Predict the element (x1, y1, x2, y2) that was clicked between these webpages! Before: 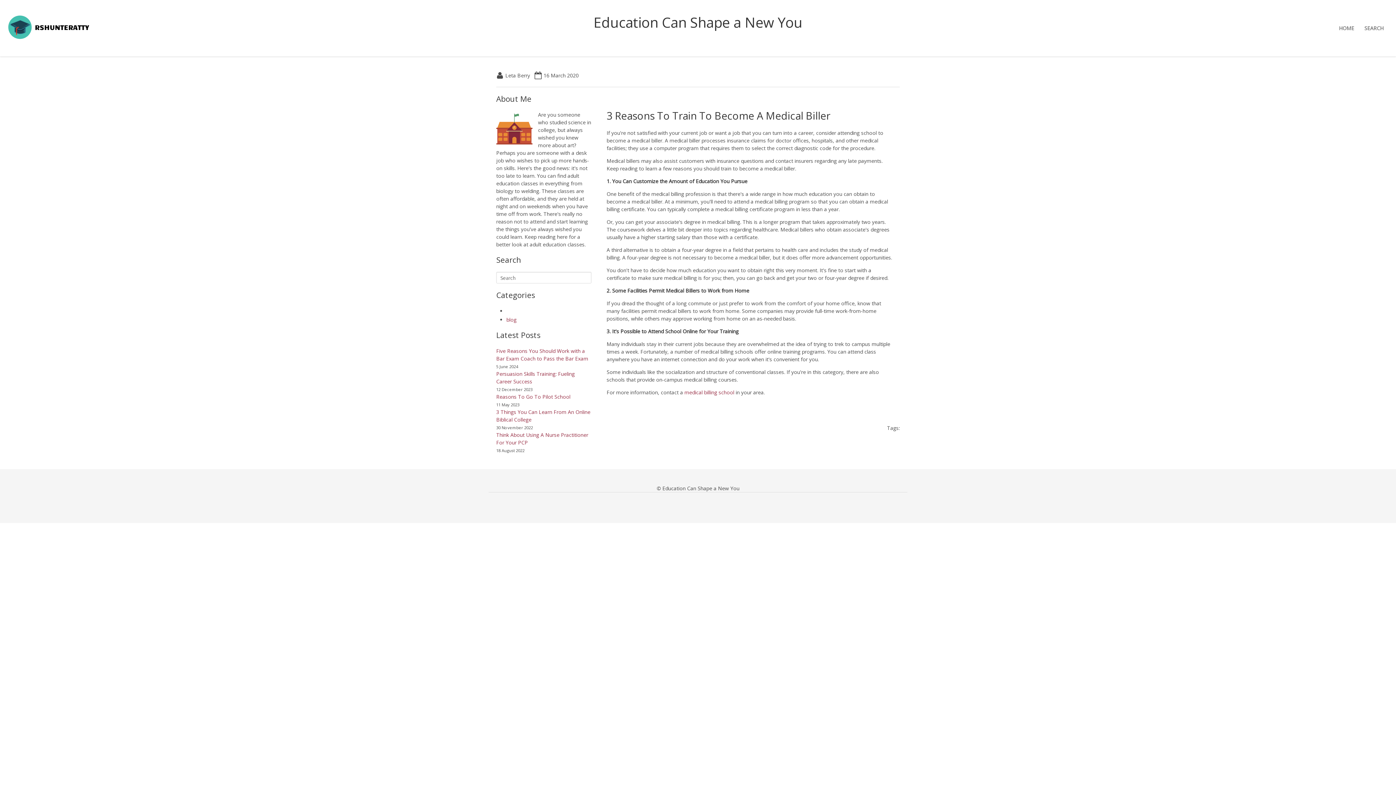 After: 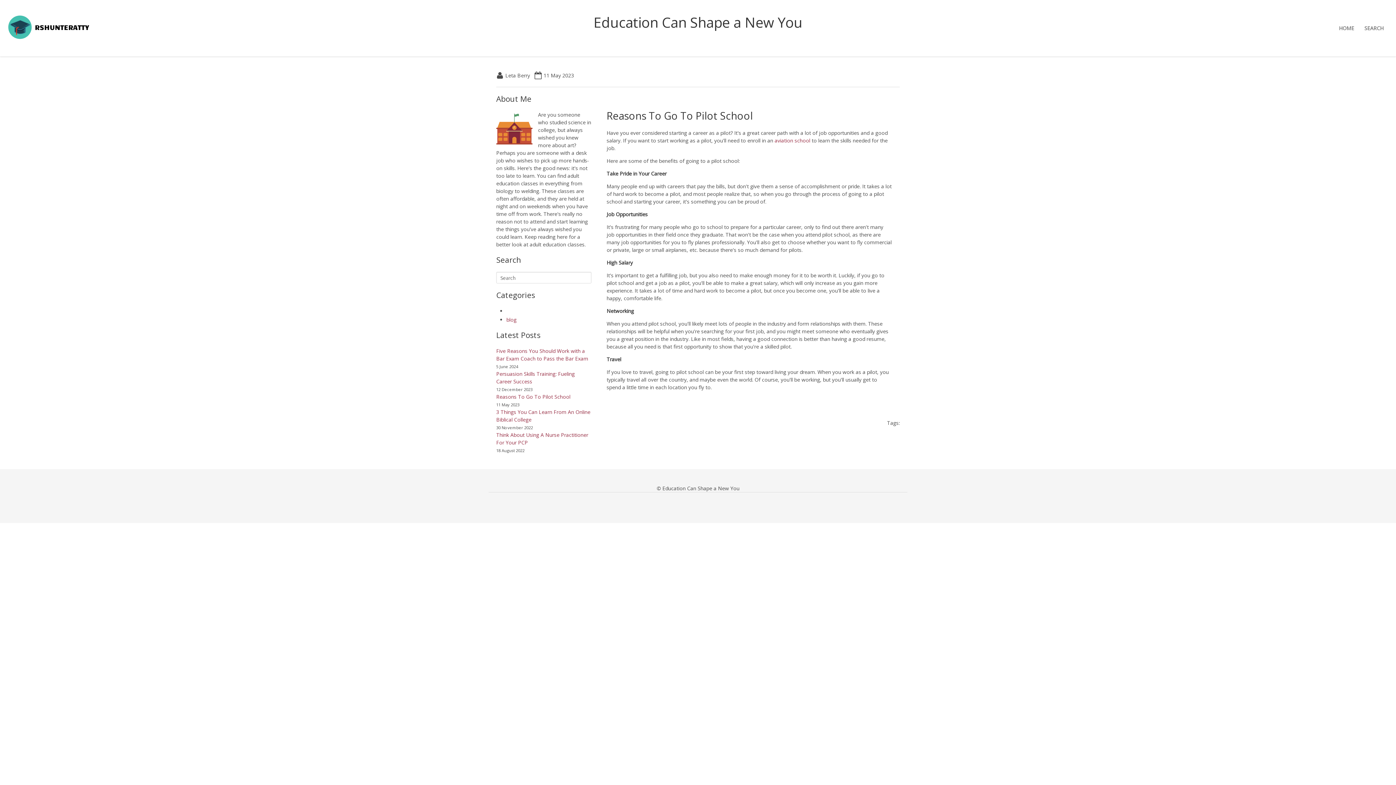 Action: bbox: (496, 393, 570, 400) label: Reasons To Go To Pilot School